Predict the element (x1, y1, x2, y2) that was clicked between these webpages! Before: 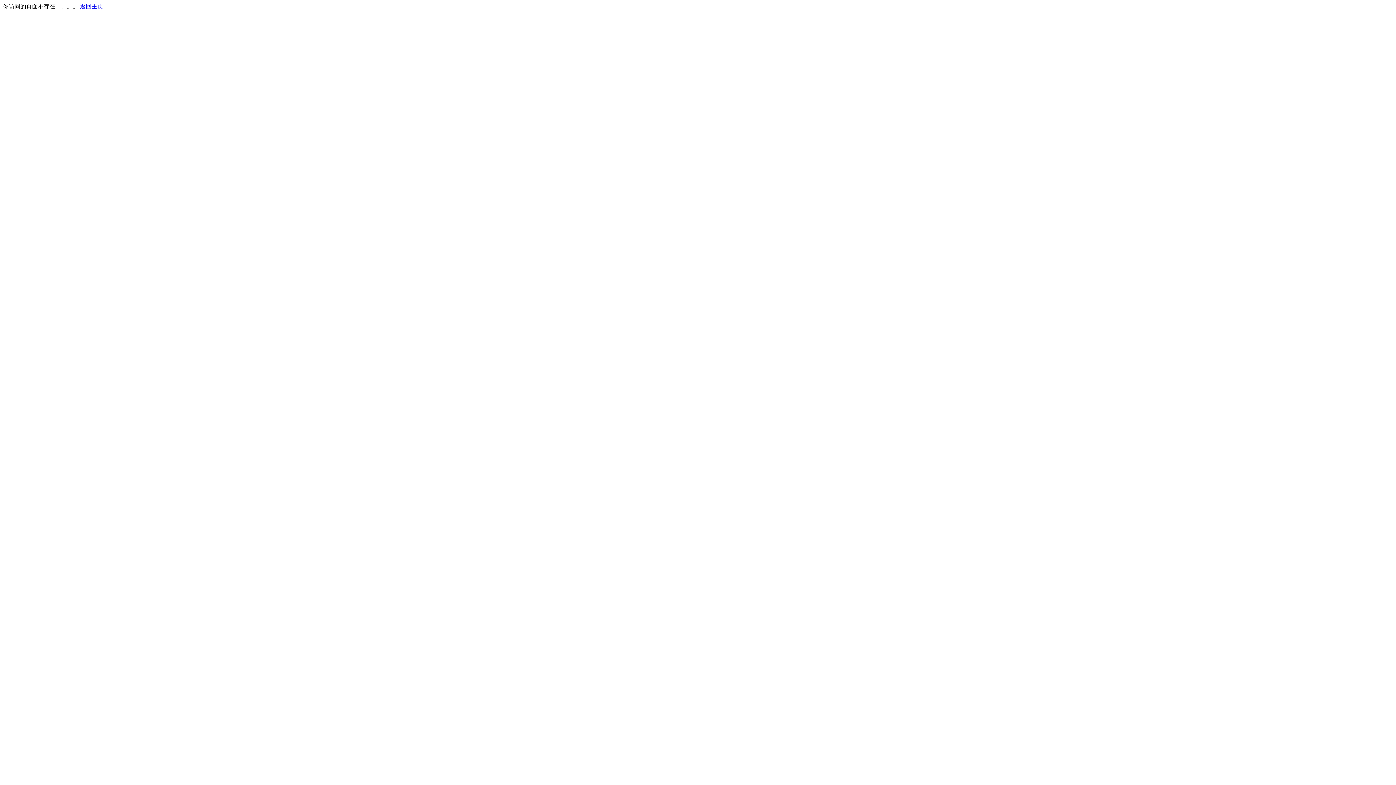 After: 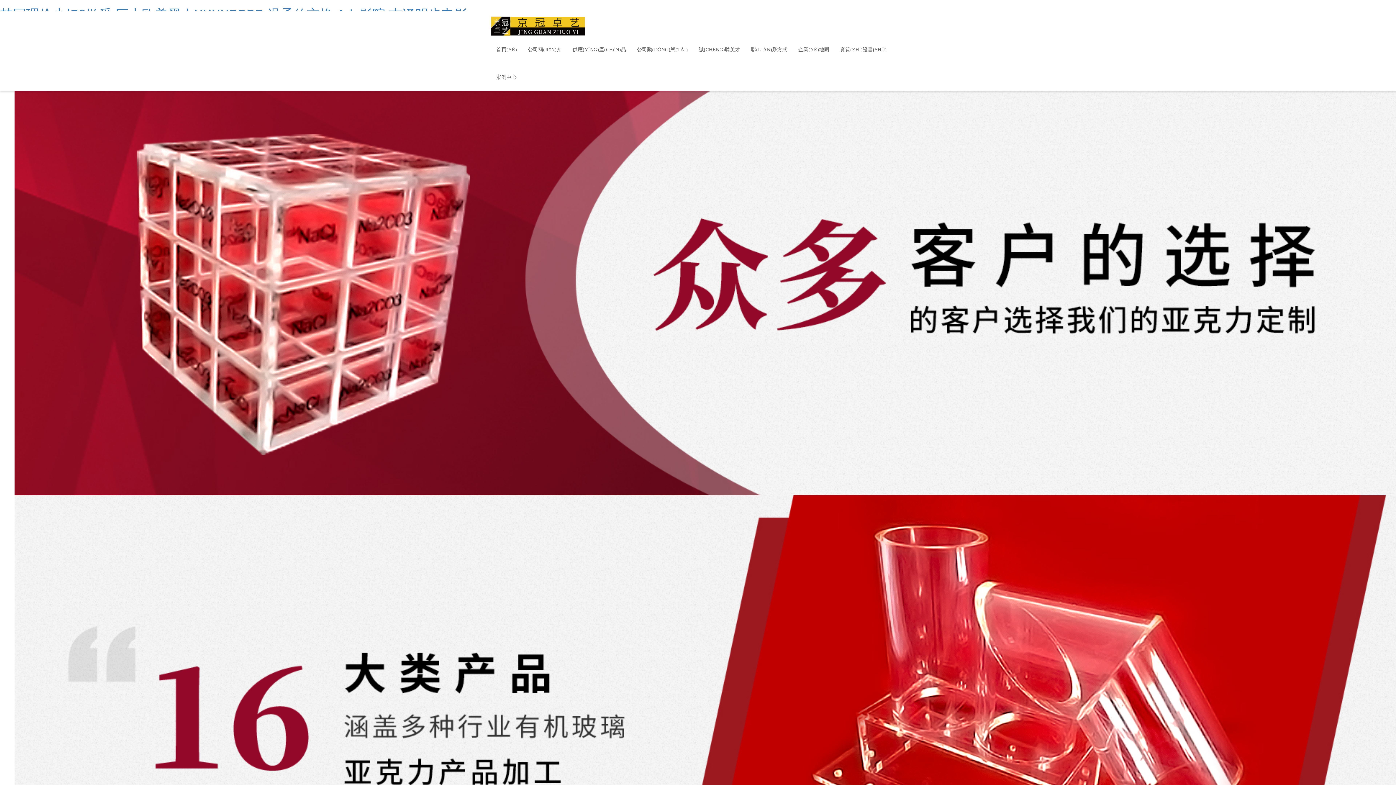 Action: label: 返回主页 bbox: (80, 3, 103, 9)